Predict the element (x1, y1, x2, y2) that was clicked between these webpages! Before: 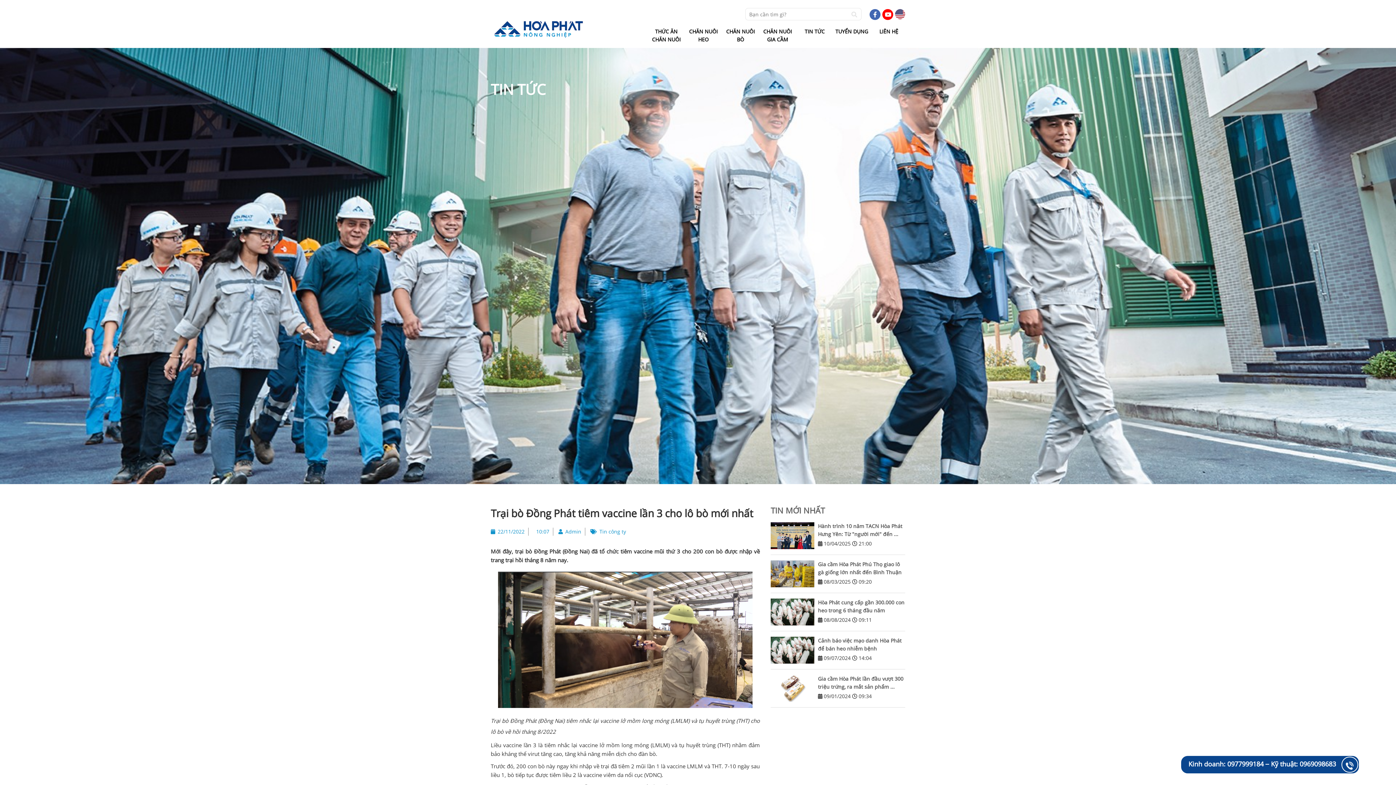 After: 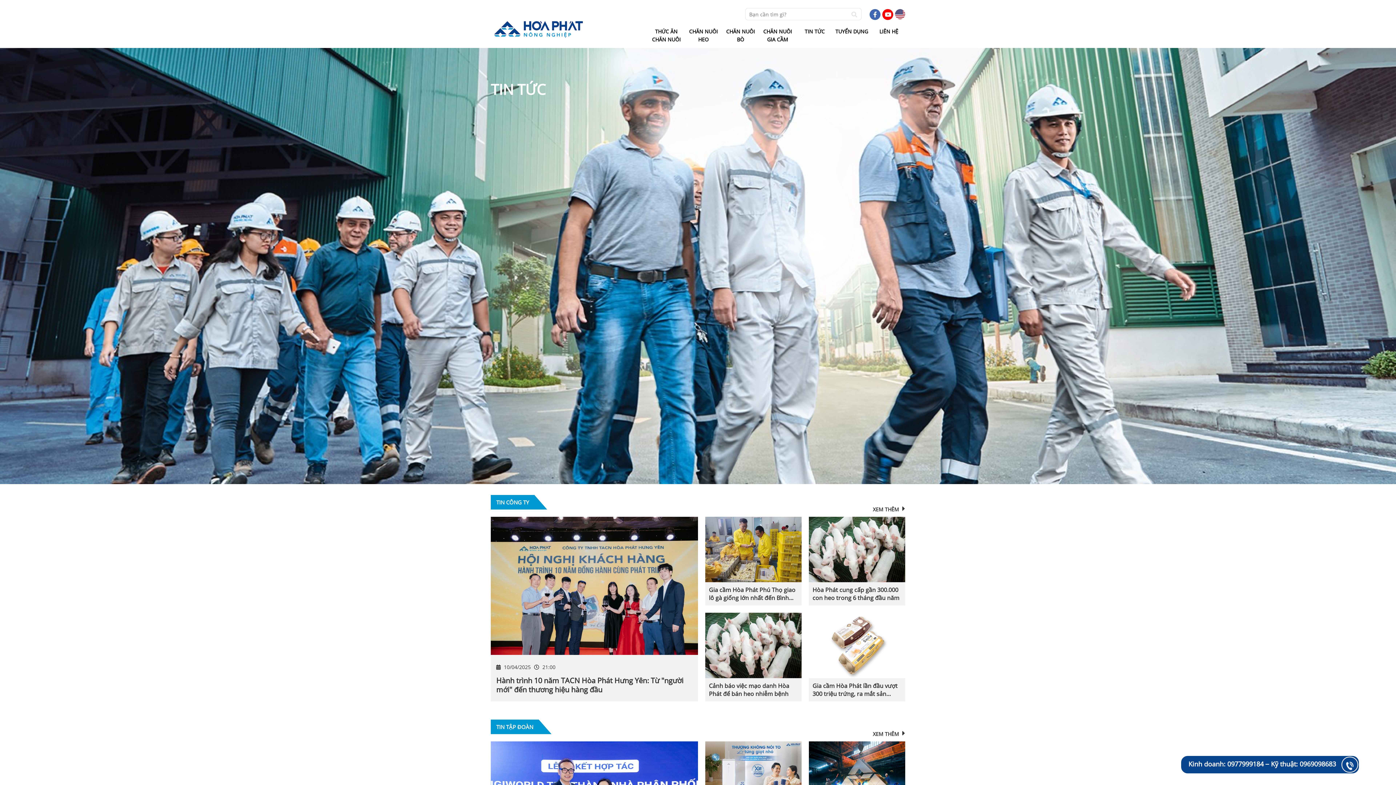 Action: label: TIN TỨC bbox: (804, 28, 824, 34)